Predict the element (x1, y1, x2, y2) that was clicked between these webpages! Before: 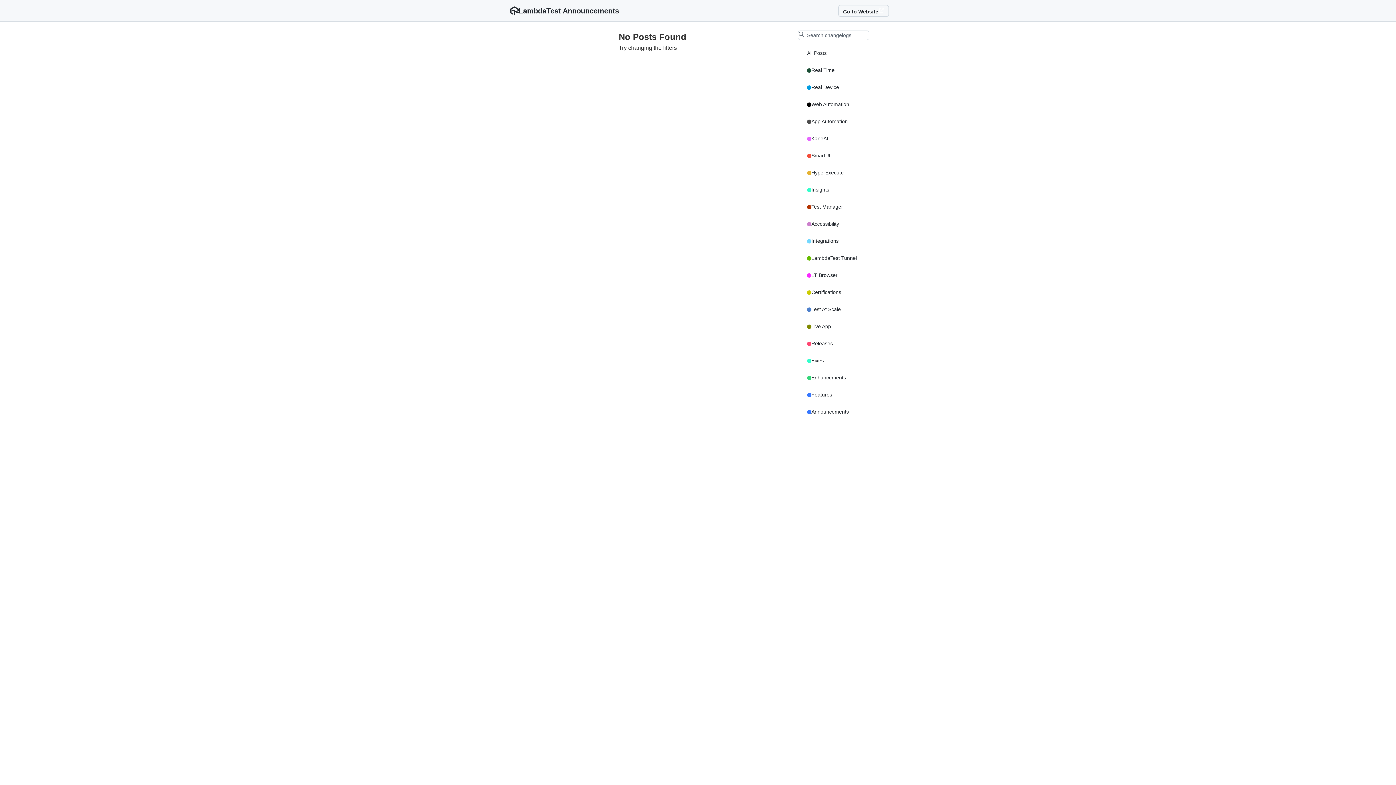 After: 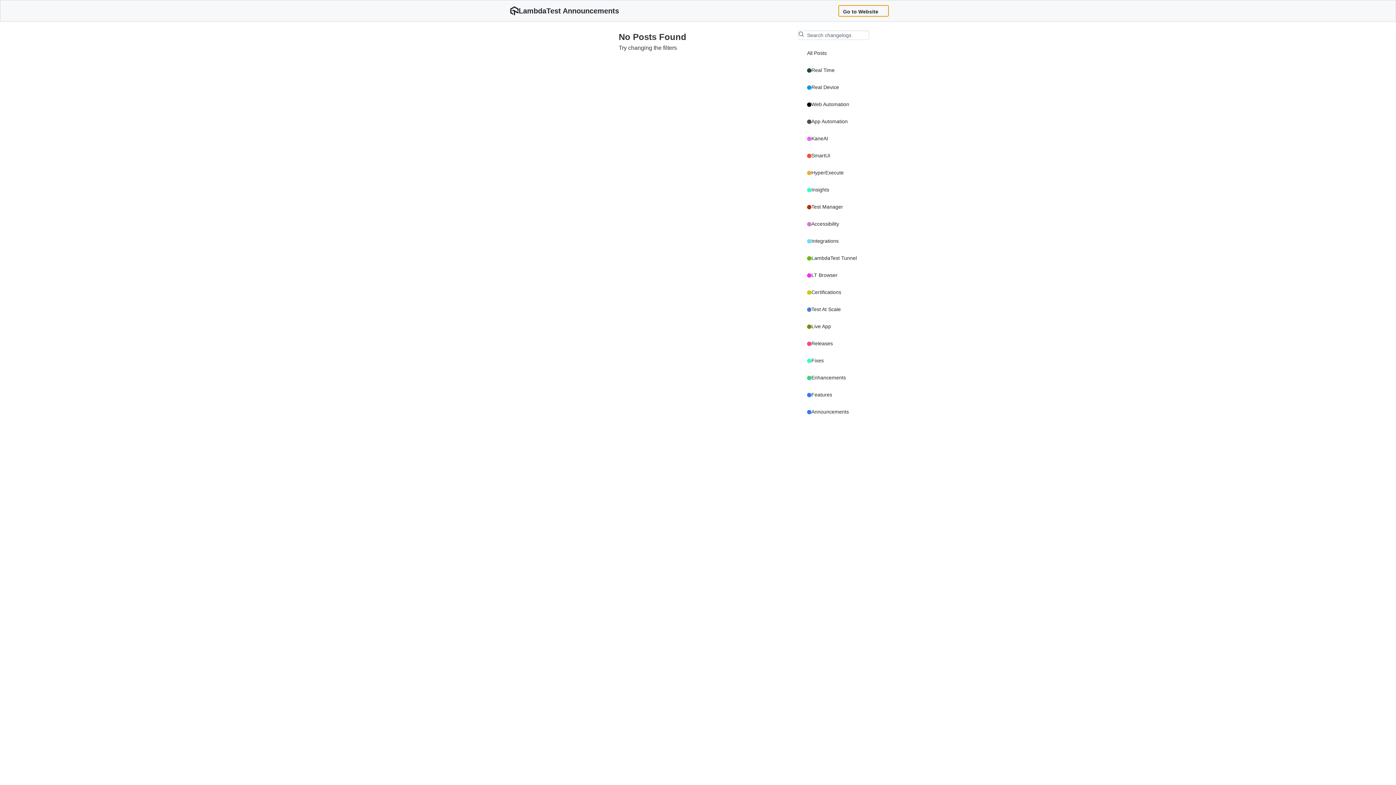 Action: bbox: (838, 5, 889, 16) label: Go to Website